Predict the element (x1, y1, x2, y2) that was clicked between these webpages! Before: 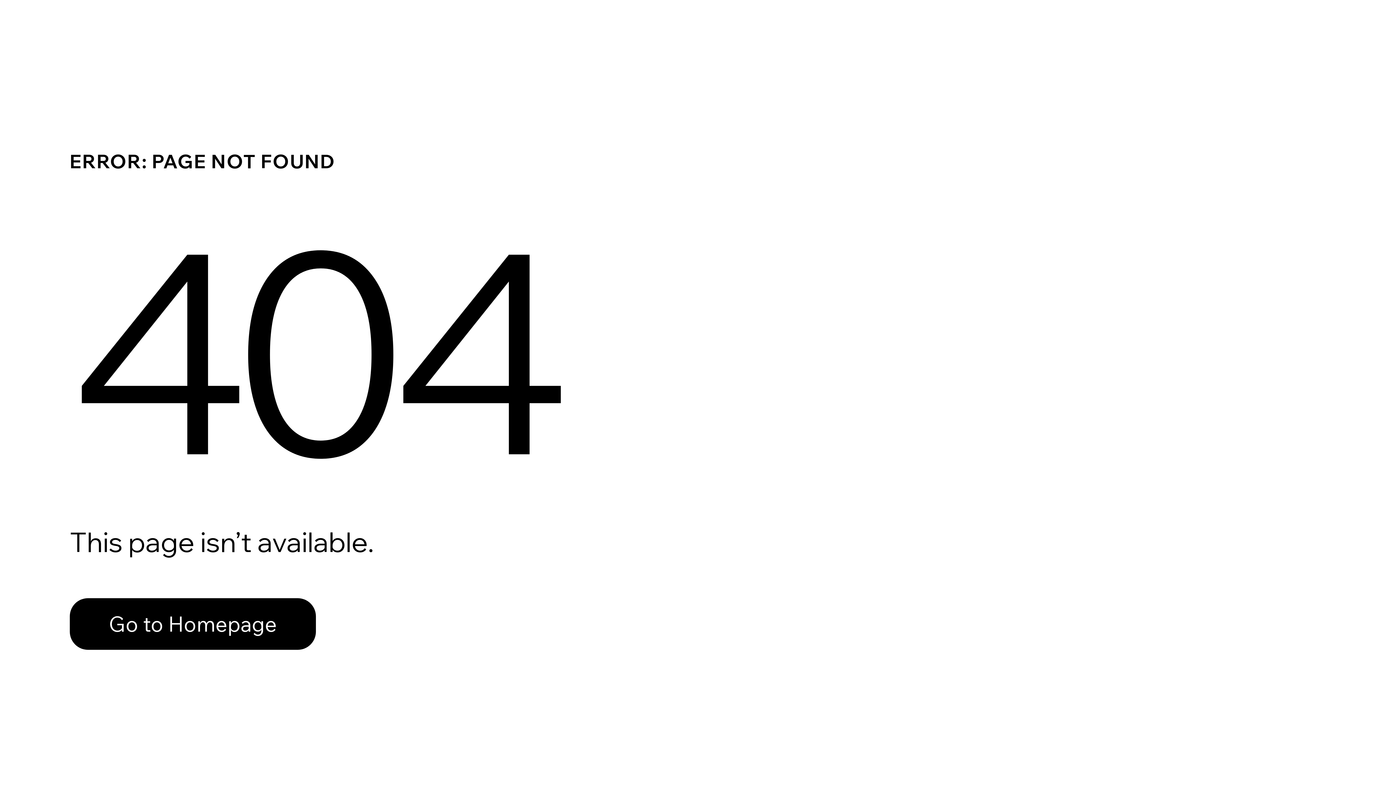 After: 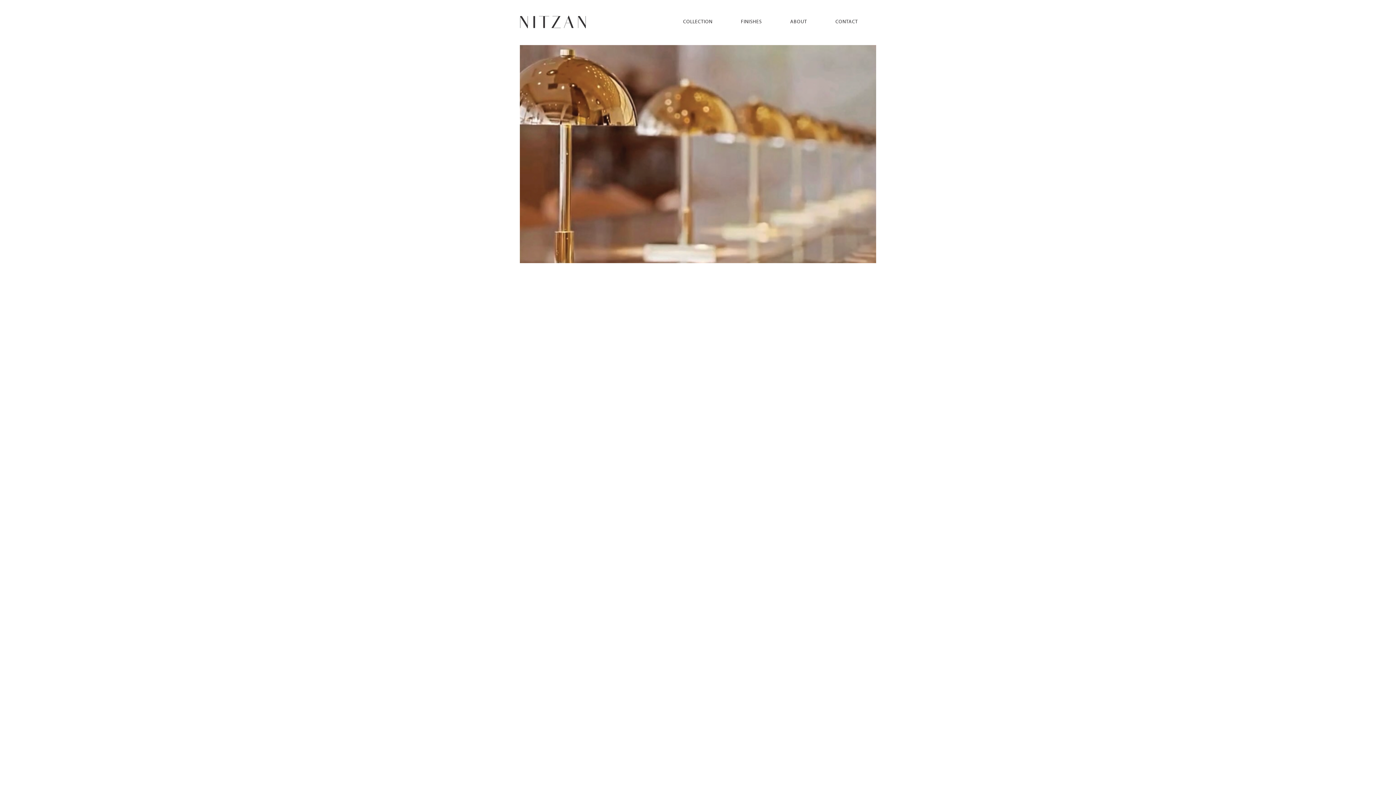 Action: label: Go to Homepage bbox: (69, 598, 316, 650)